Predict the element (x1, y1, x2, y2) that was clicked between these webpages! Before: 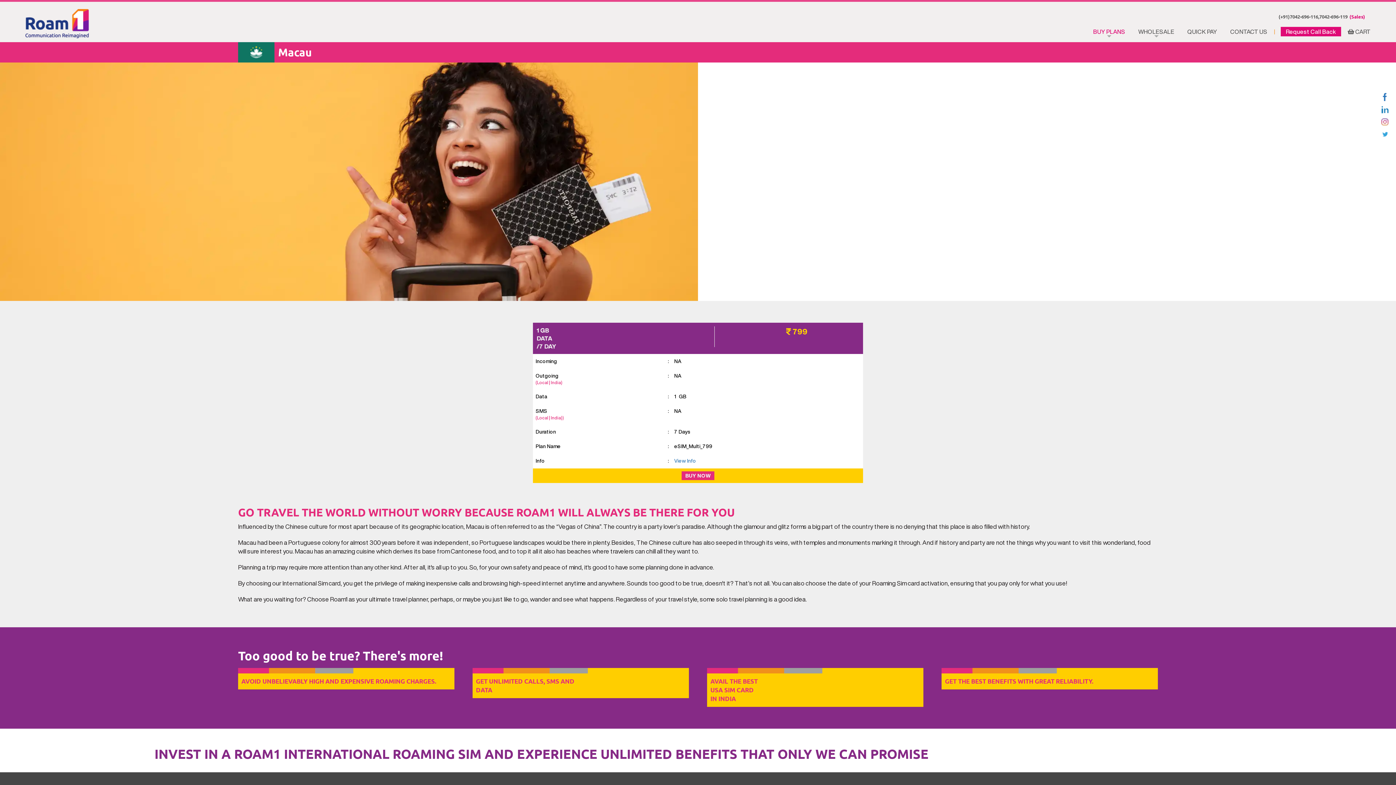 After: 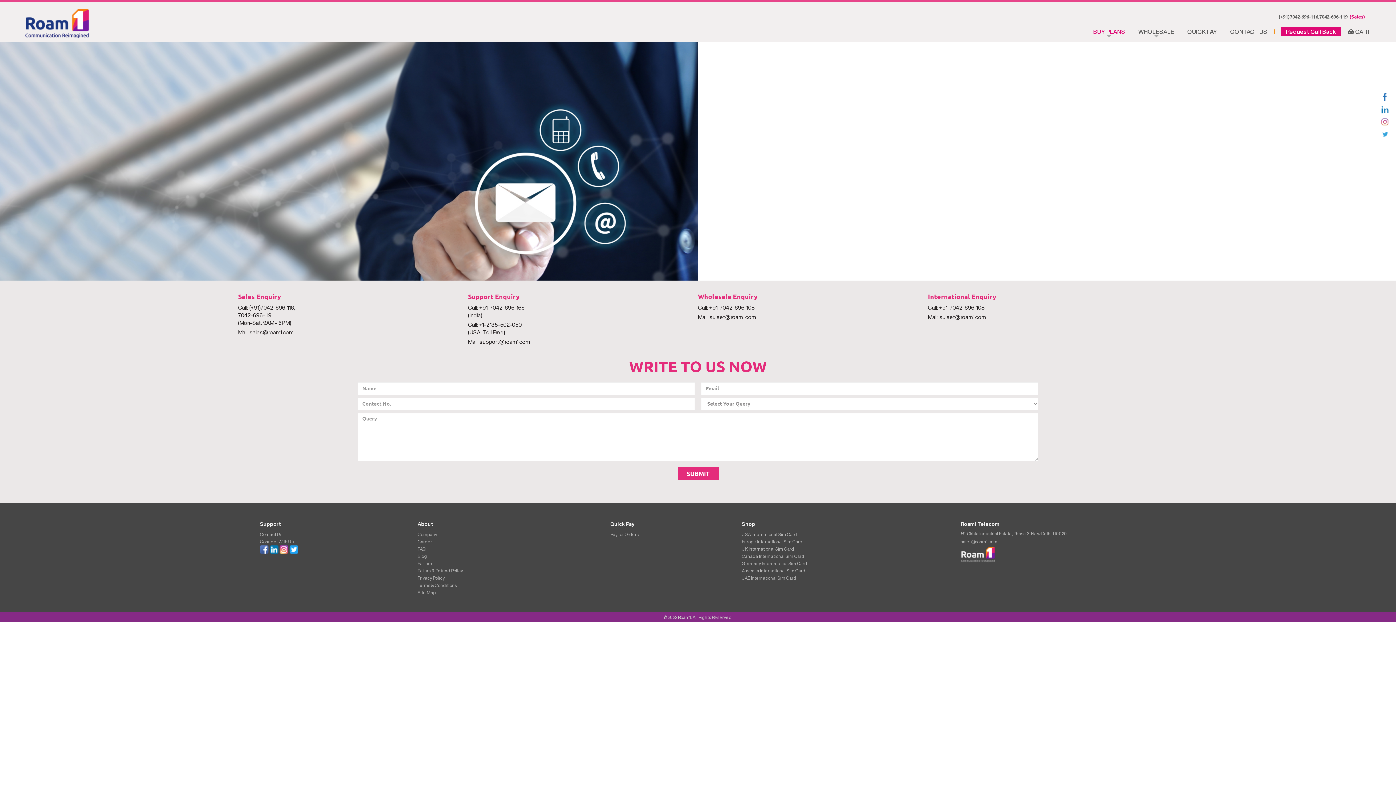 Action: label: CONTACT US bbox: (1224, 24, 1274, 38)